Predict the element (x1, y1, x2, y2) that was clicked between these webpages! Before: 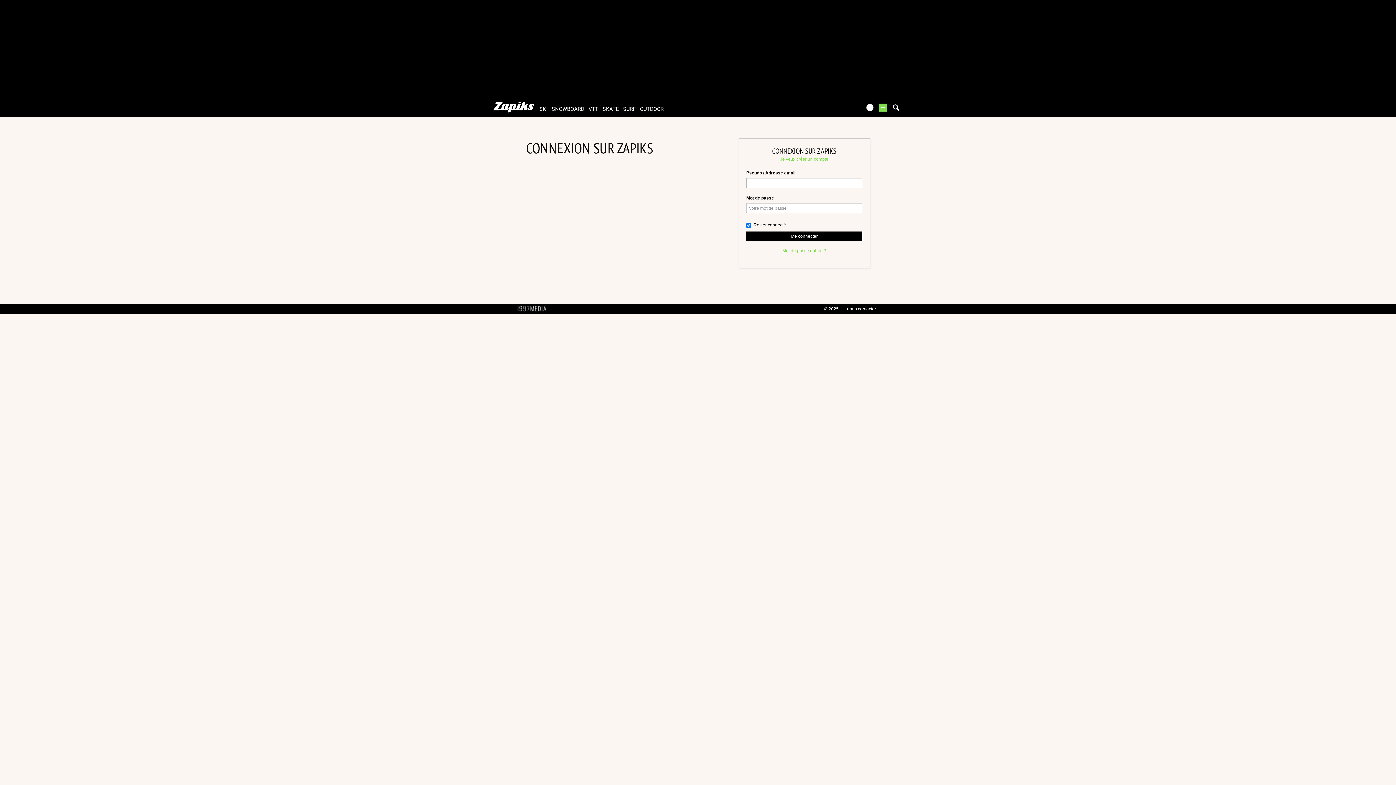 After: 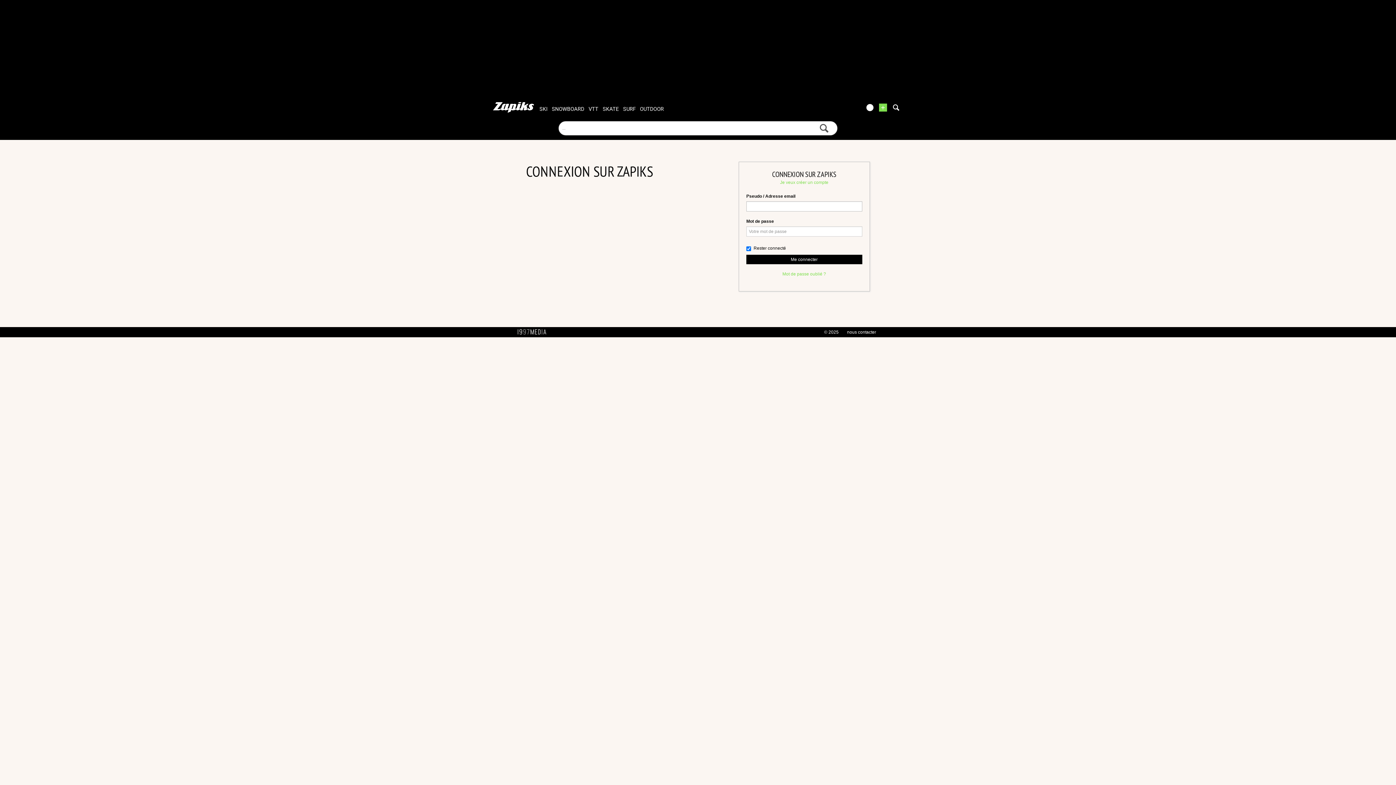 Action: bbox: (890, 103, 901, 112)